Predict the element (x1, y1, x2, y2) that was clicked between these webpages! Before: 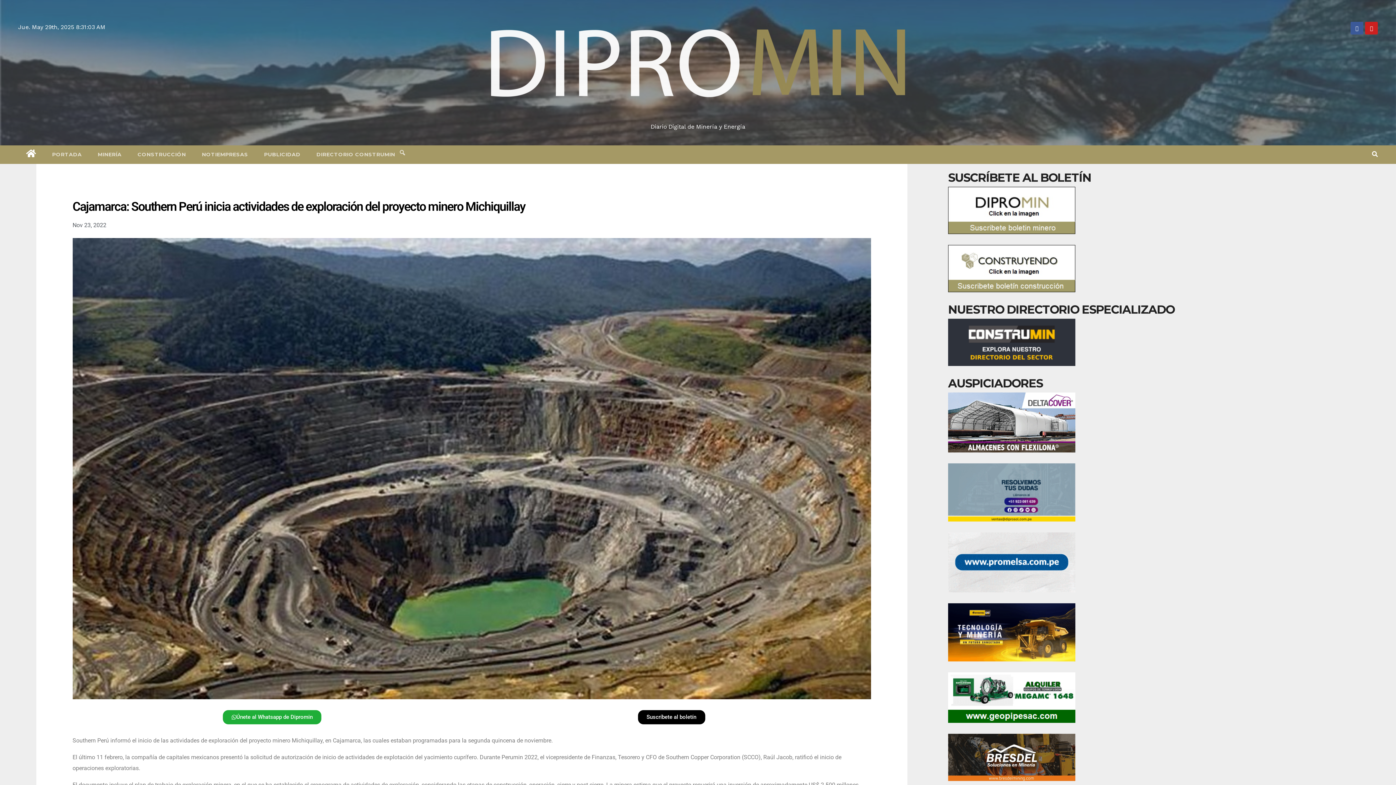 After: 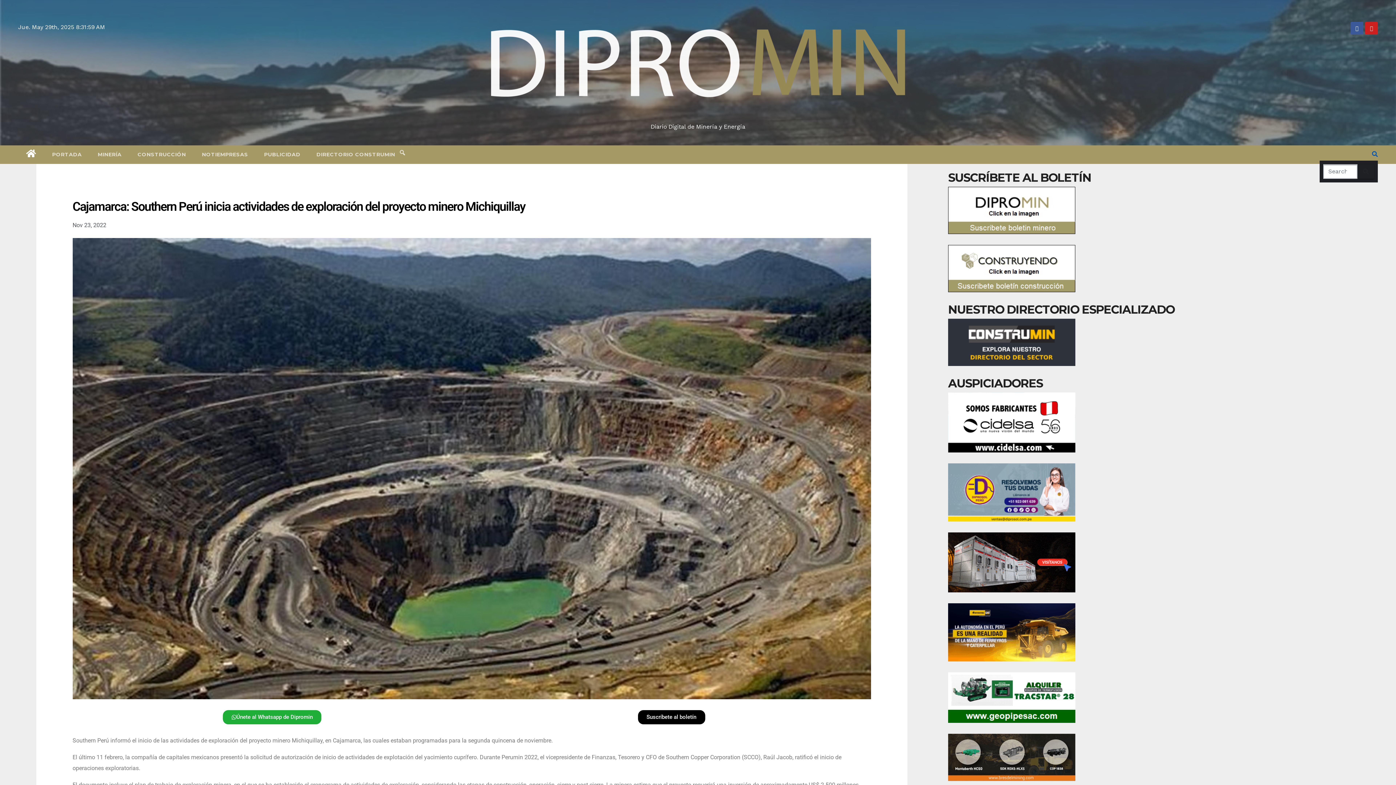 Action: bbox: (1372, 151, 1378, 157)